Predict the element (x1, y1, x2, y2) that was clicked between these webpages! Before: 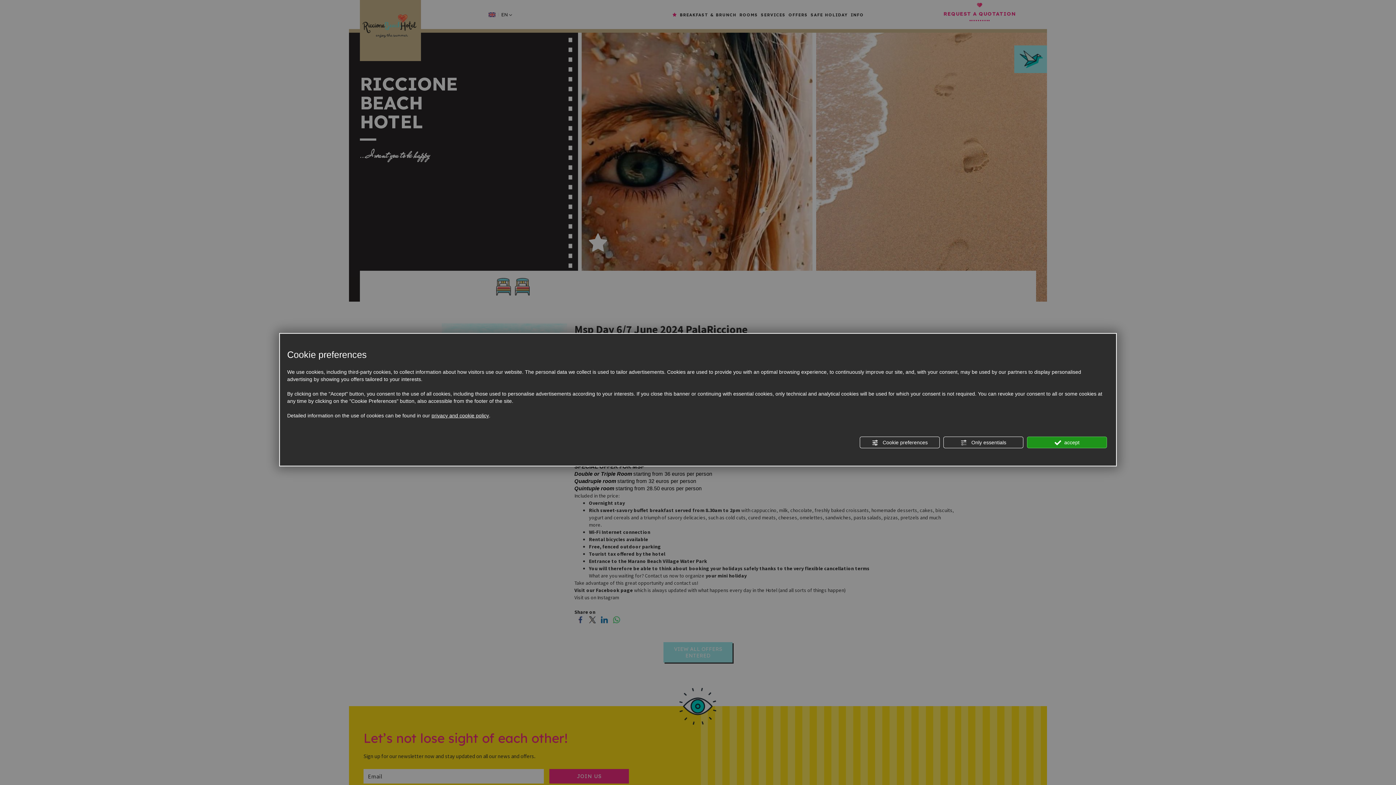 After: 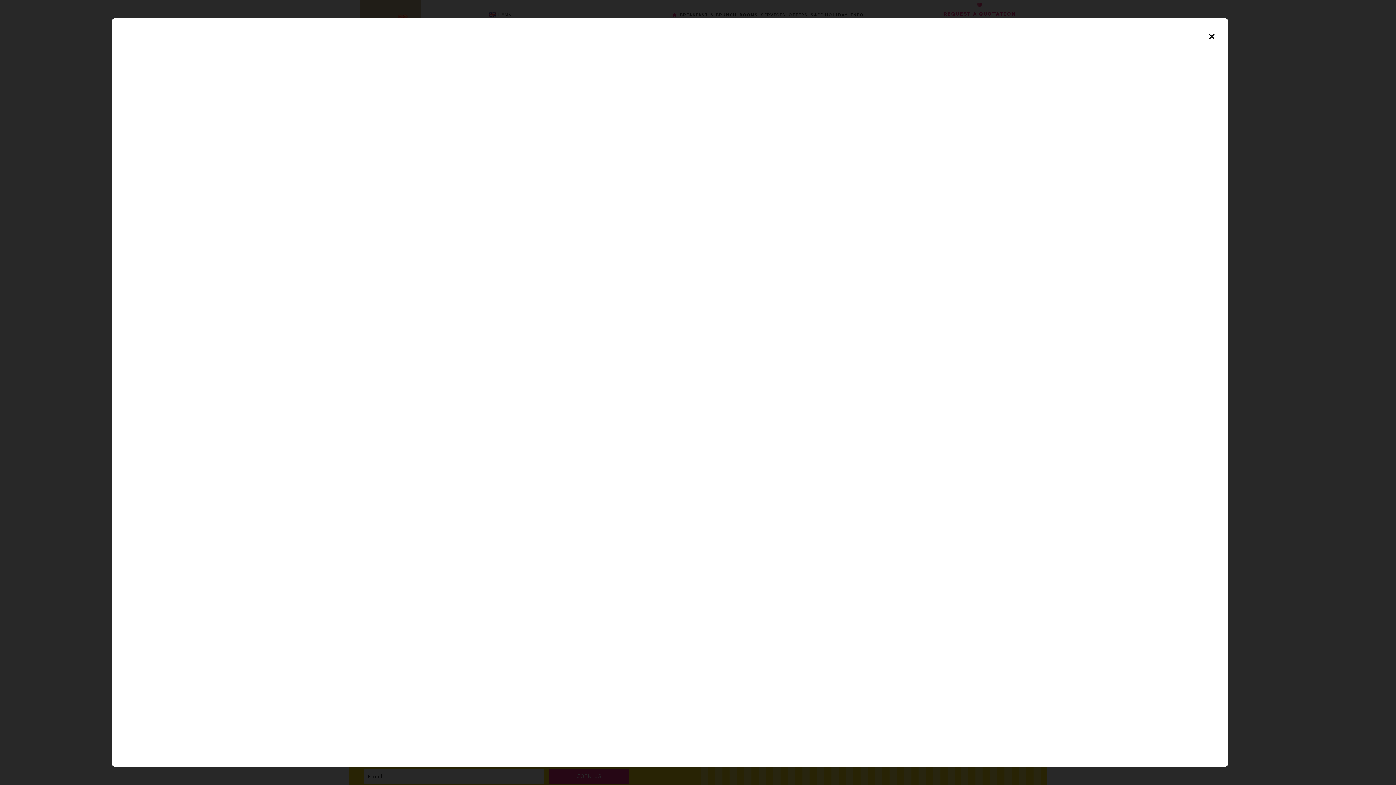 Action: bbox: (431, 412, 489, 419) label: privacy and cookie policy